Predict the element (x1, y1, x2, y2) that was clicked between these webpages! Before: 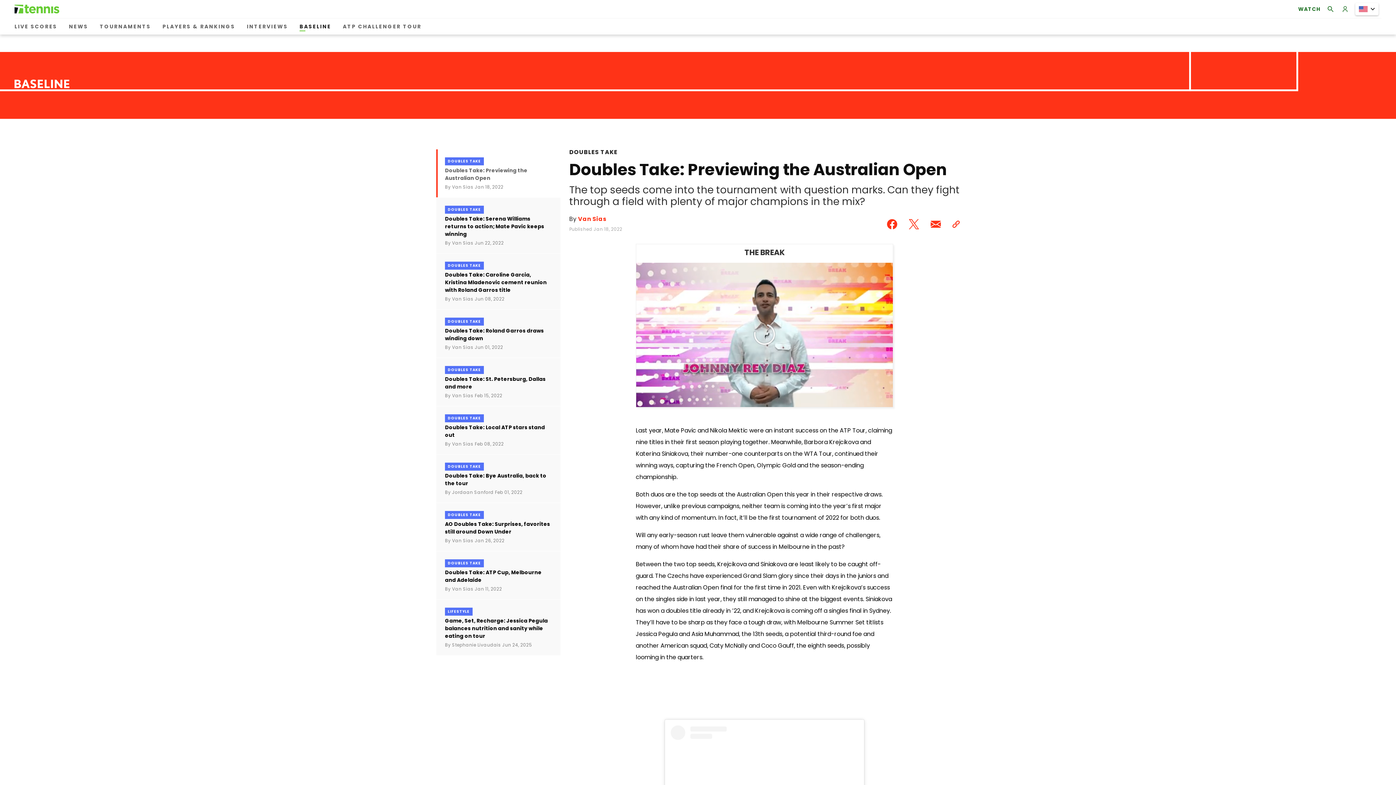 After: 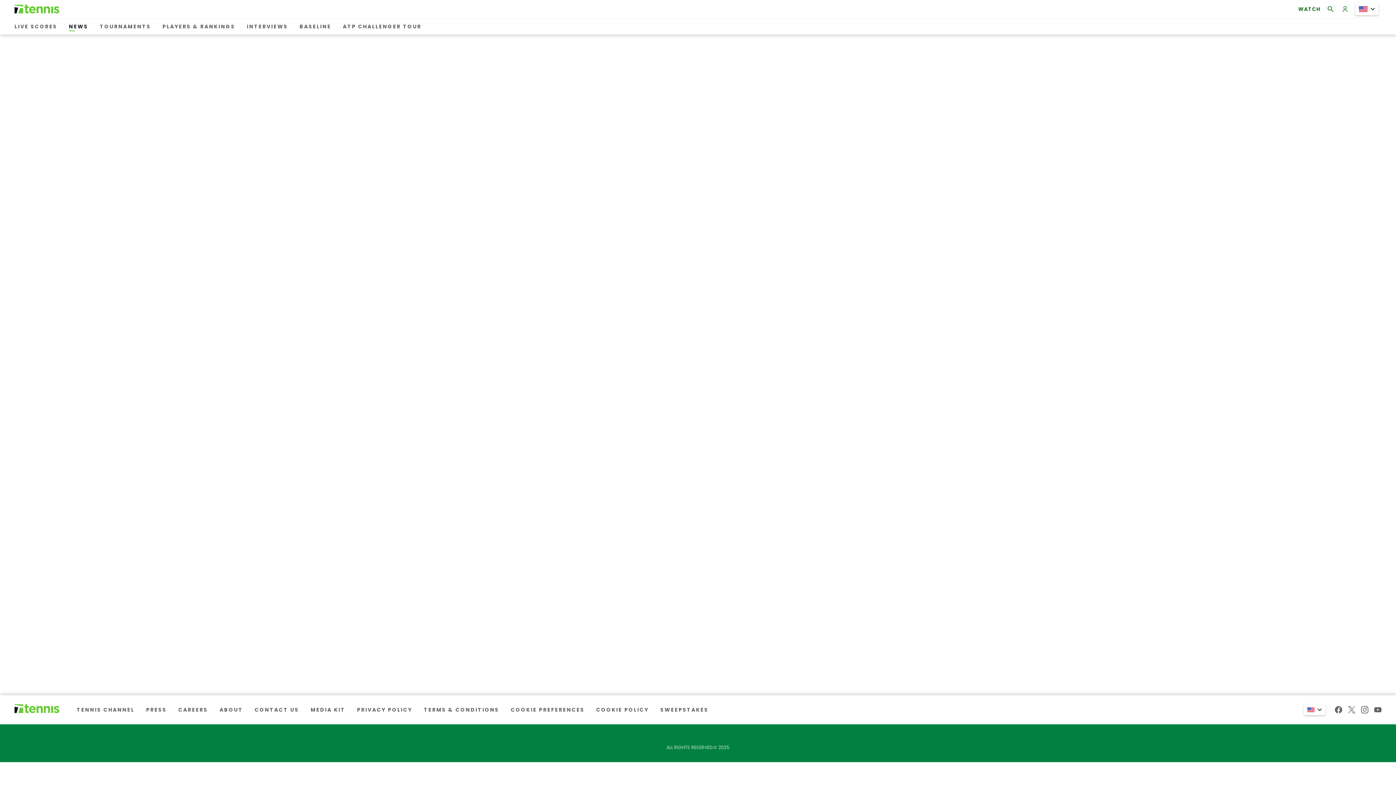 Action: bbox: (569, 148, 617, 156) label: DOUBLES TAKE